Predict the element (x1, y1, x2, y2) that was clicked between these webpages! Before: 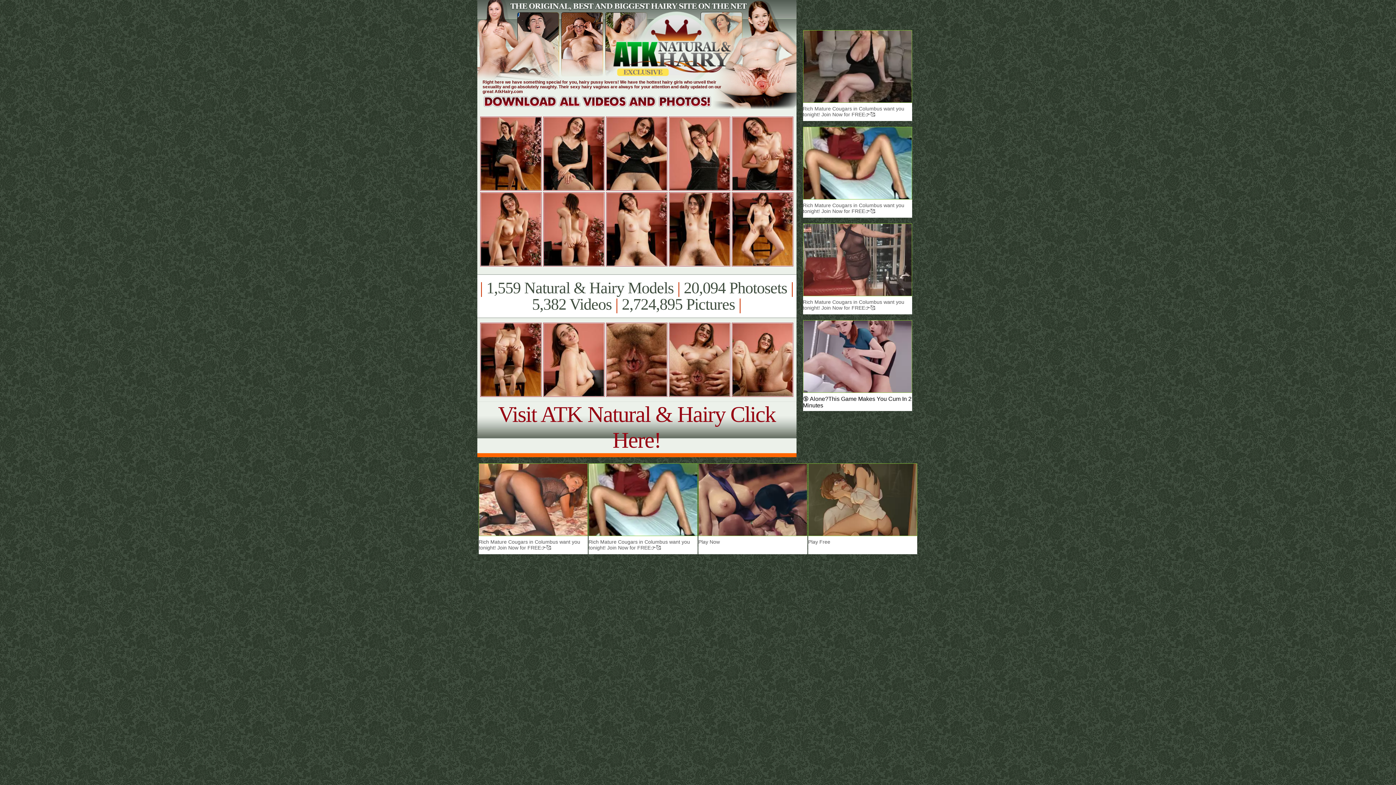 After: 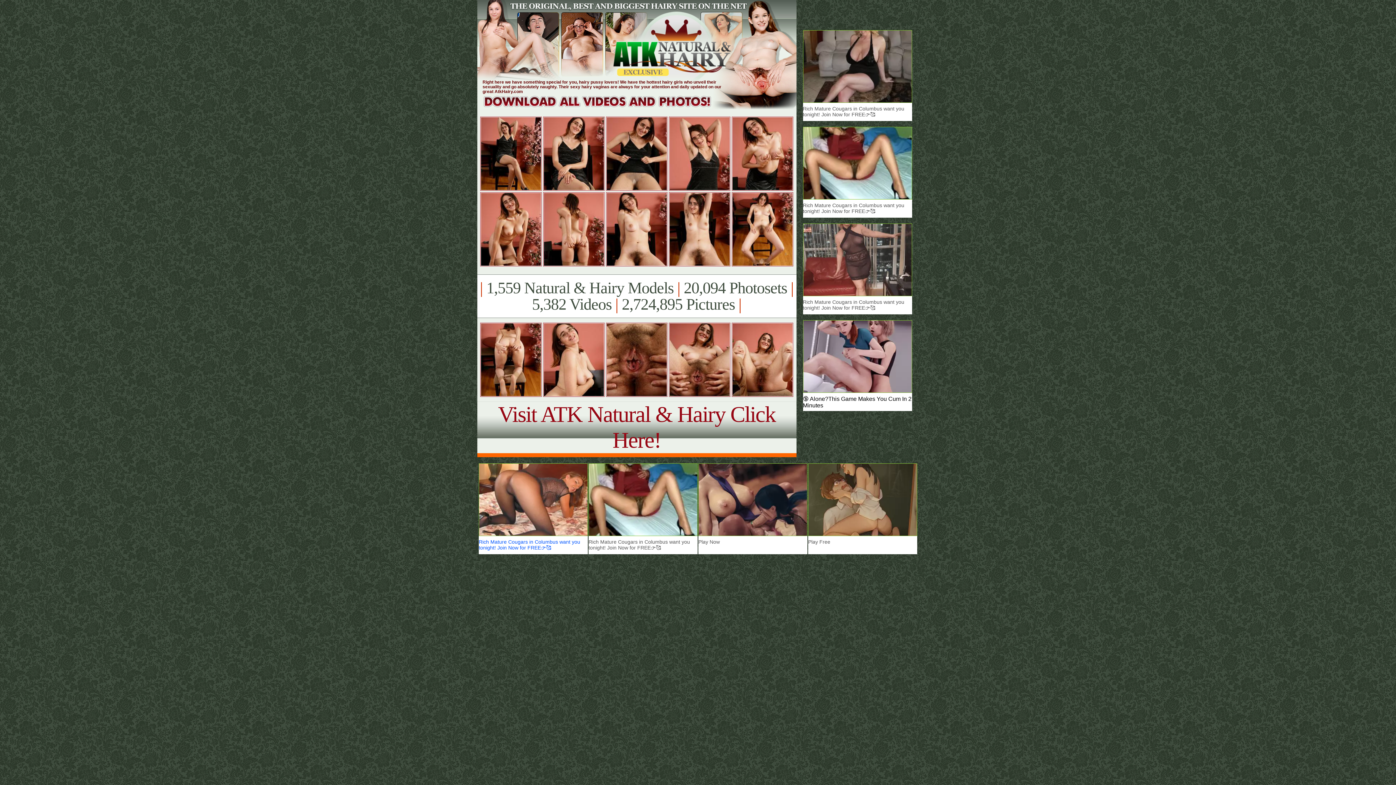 Action: label: Rich Mature Cougars in Columbus want you tonight! Join Now for FREE👉🥰 bbox: (478, 463, 588, 550)